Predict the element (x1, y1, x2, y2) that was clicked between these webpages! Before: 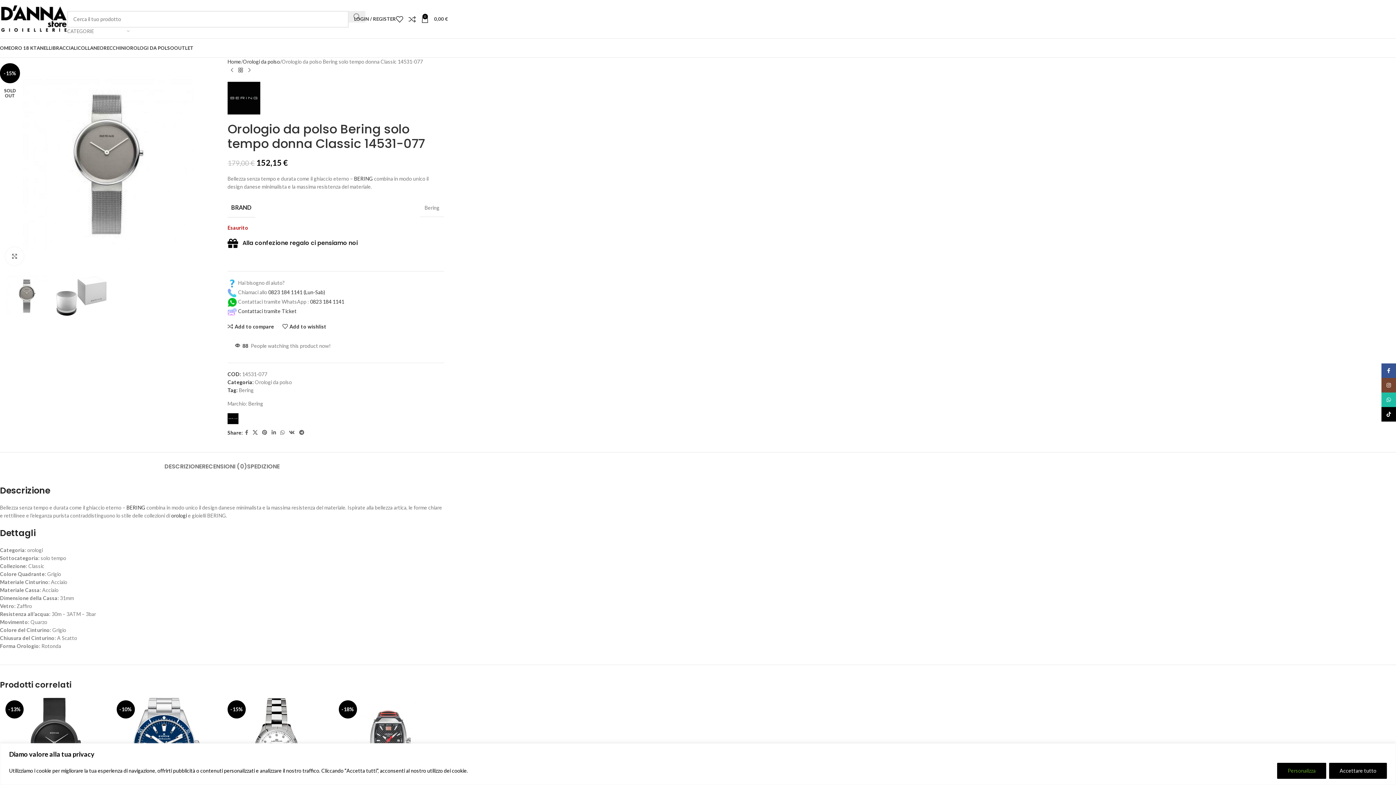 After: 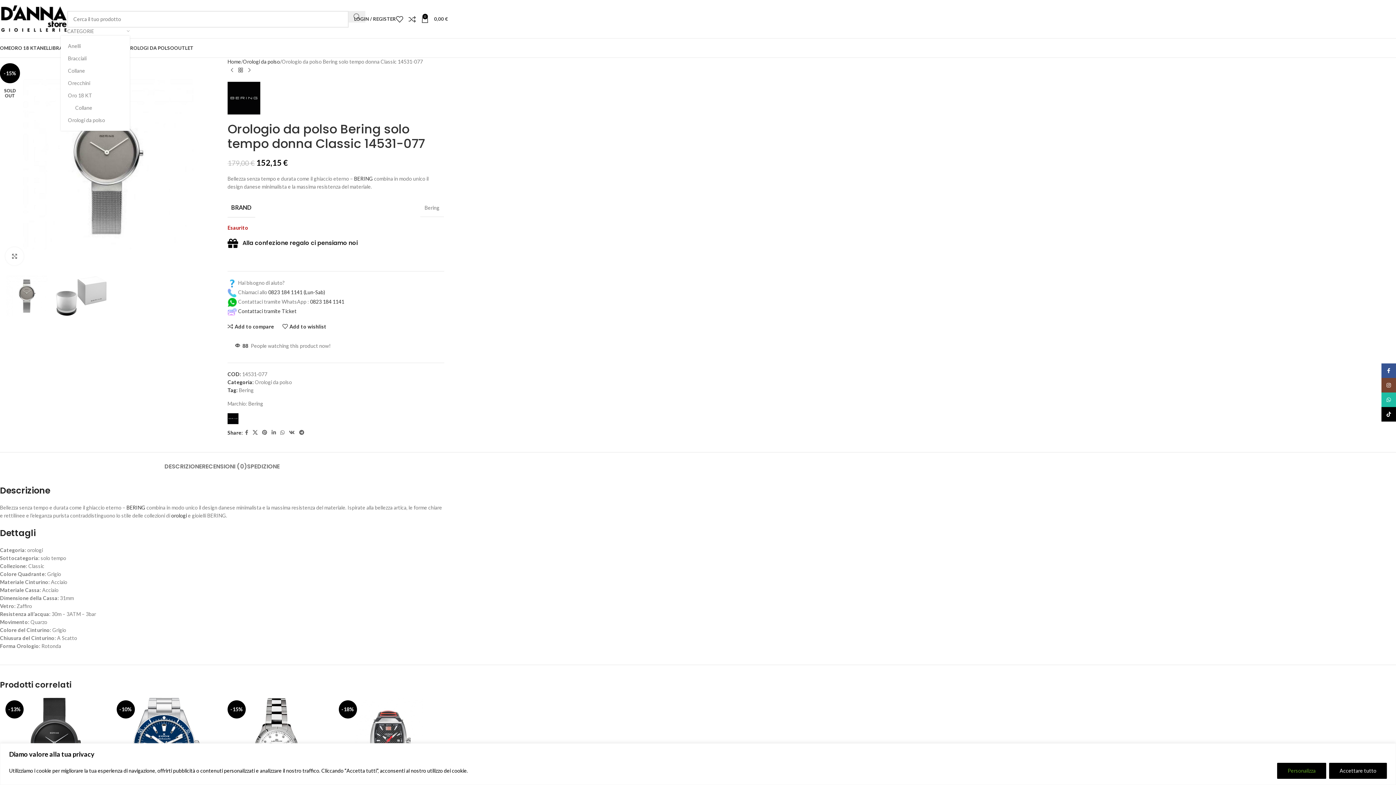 Action: bbox: (67, 27, 129, 34) label: CATEGORIE